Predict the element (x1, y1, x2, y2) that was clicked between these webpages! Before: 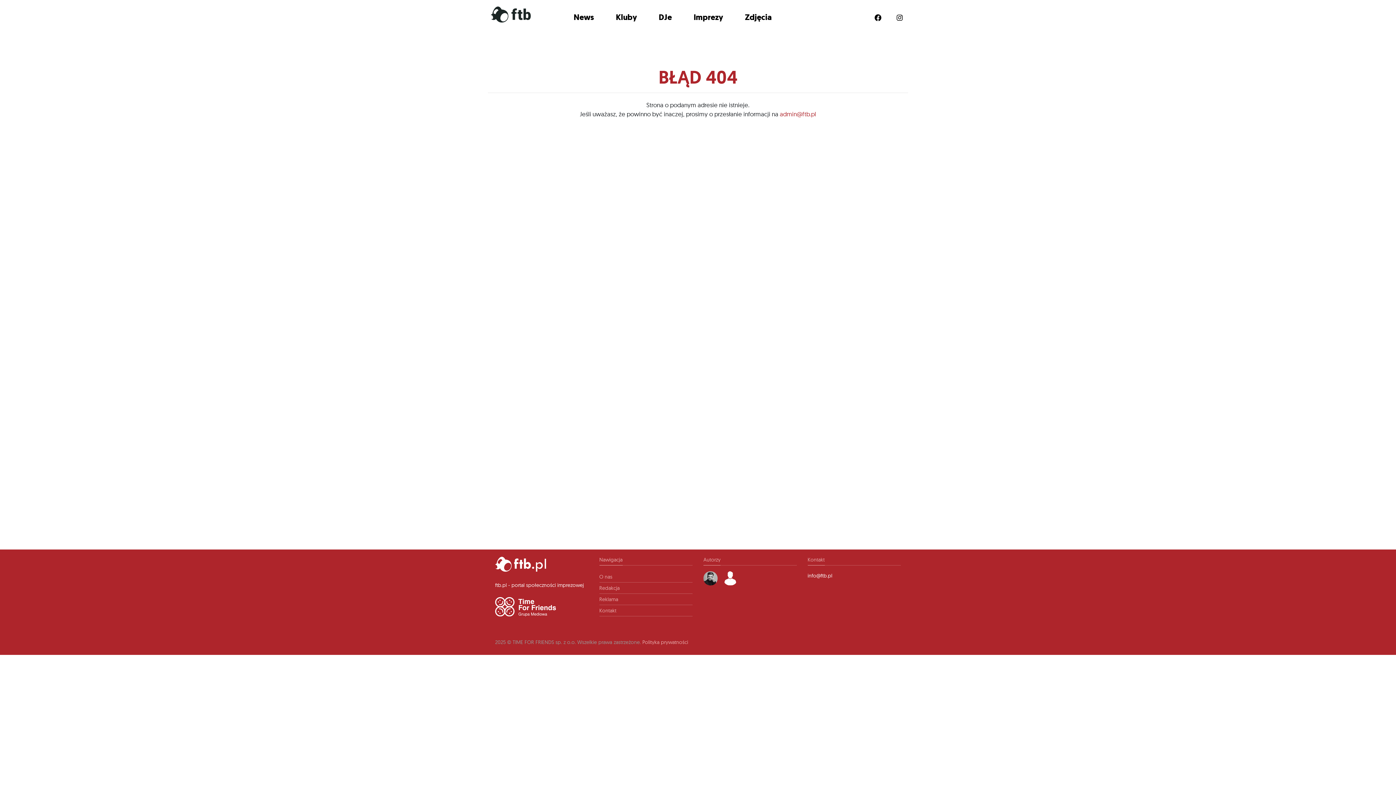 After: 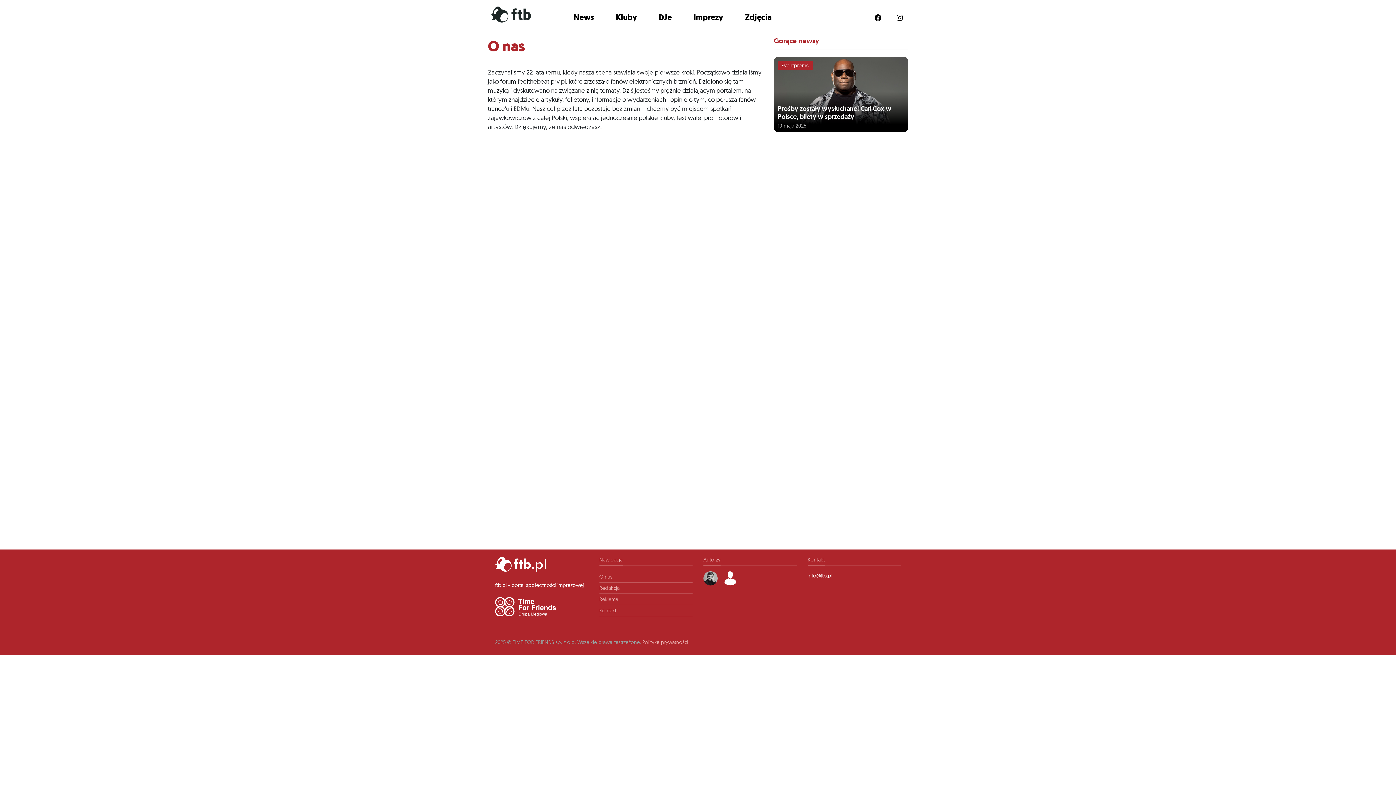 Action: label: O nas bbox: (599, 571, 692, 582)